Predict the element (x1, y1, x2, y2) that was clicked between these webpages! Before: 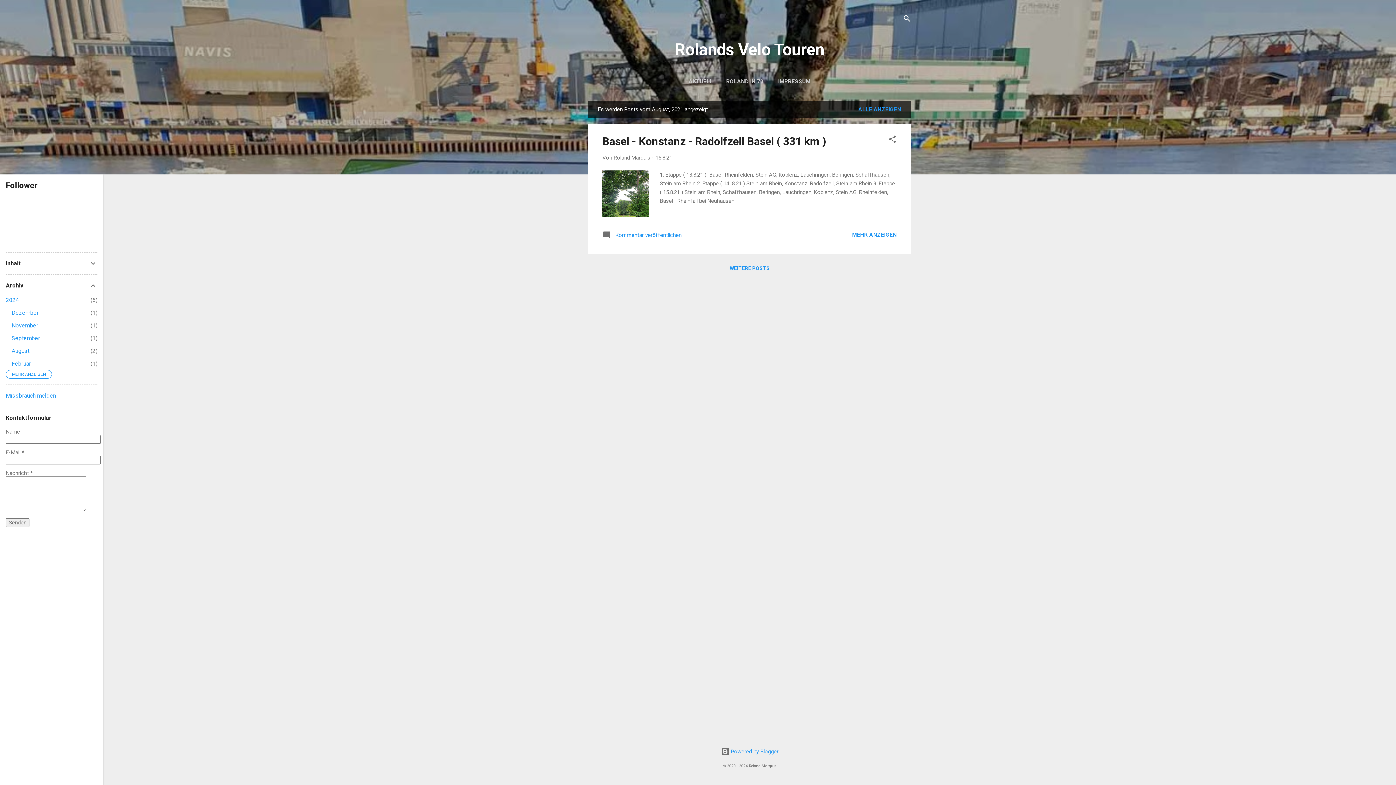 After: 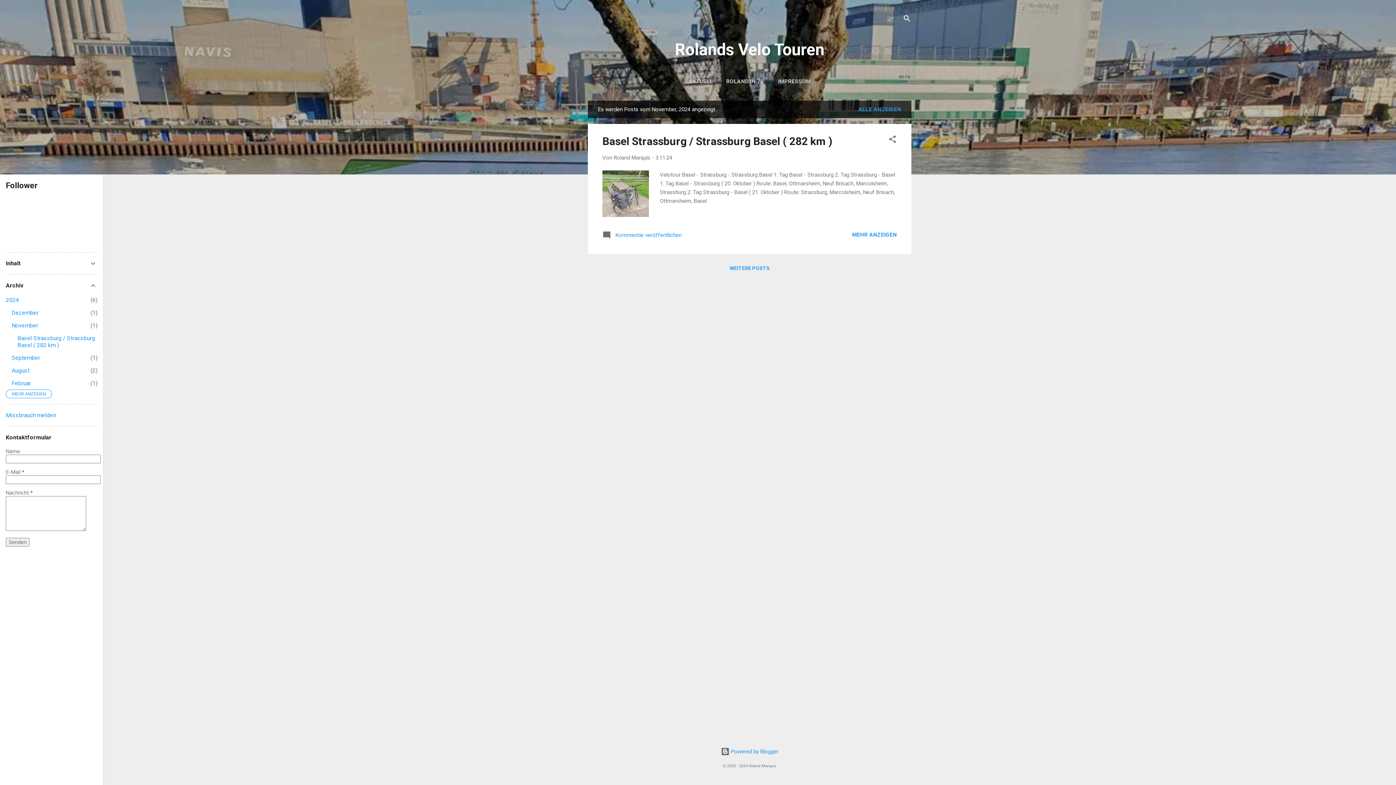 Action: bbox: (11, 322, 38, 329) label: November
1